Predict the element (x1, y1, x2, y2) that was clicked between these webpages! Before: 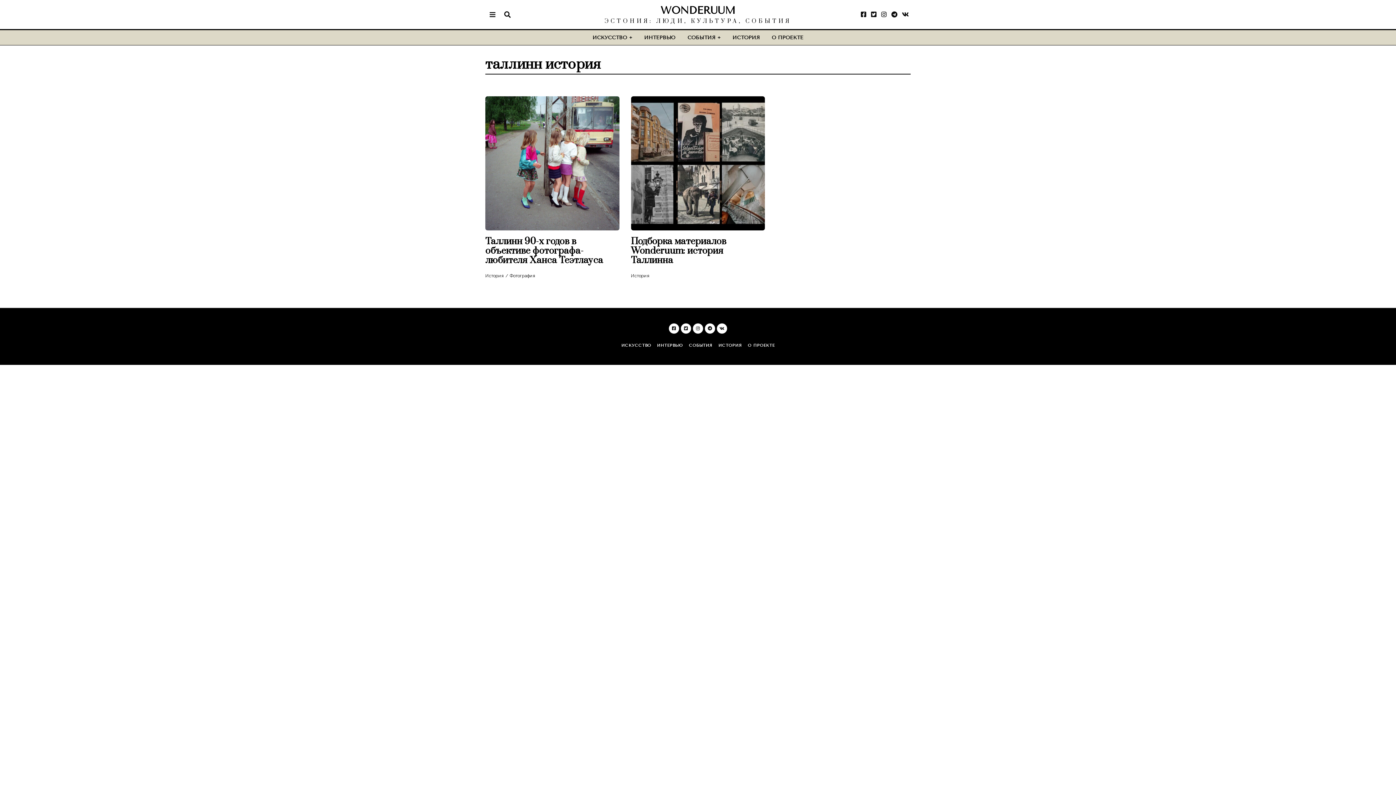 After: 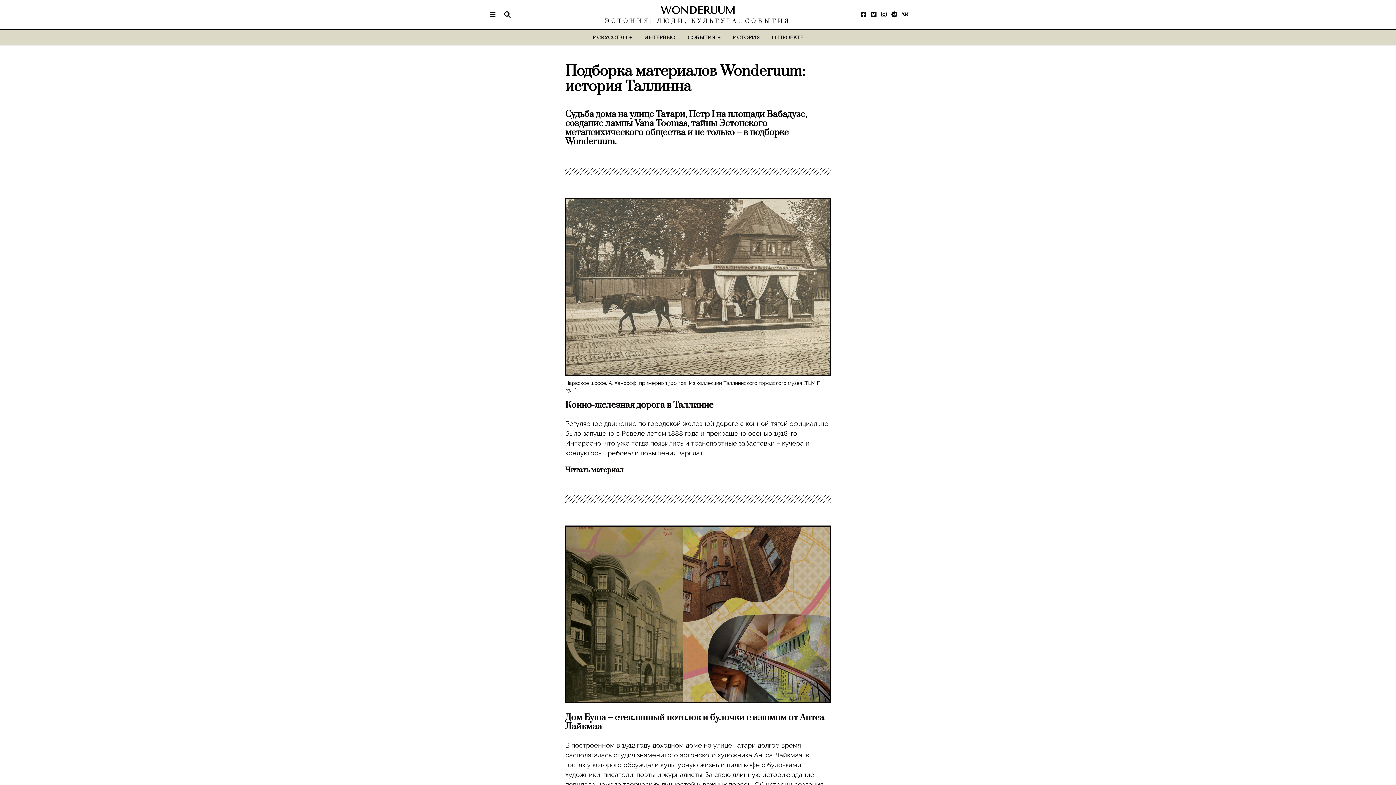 Action: bbox: (631, 96, 765, 230)